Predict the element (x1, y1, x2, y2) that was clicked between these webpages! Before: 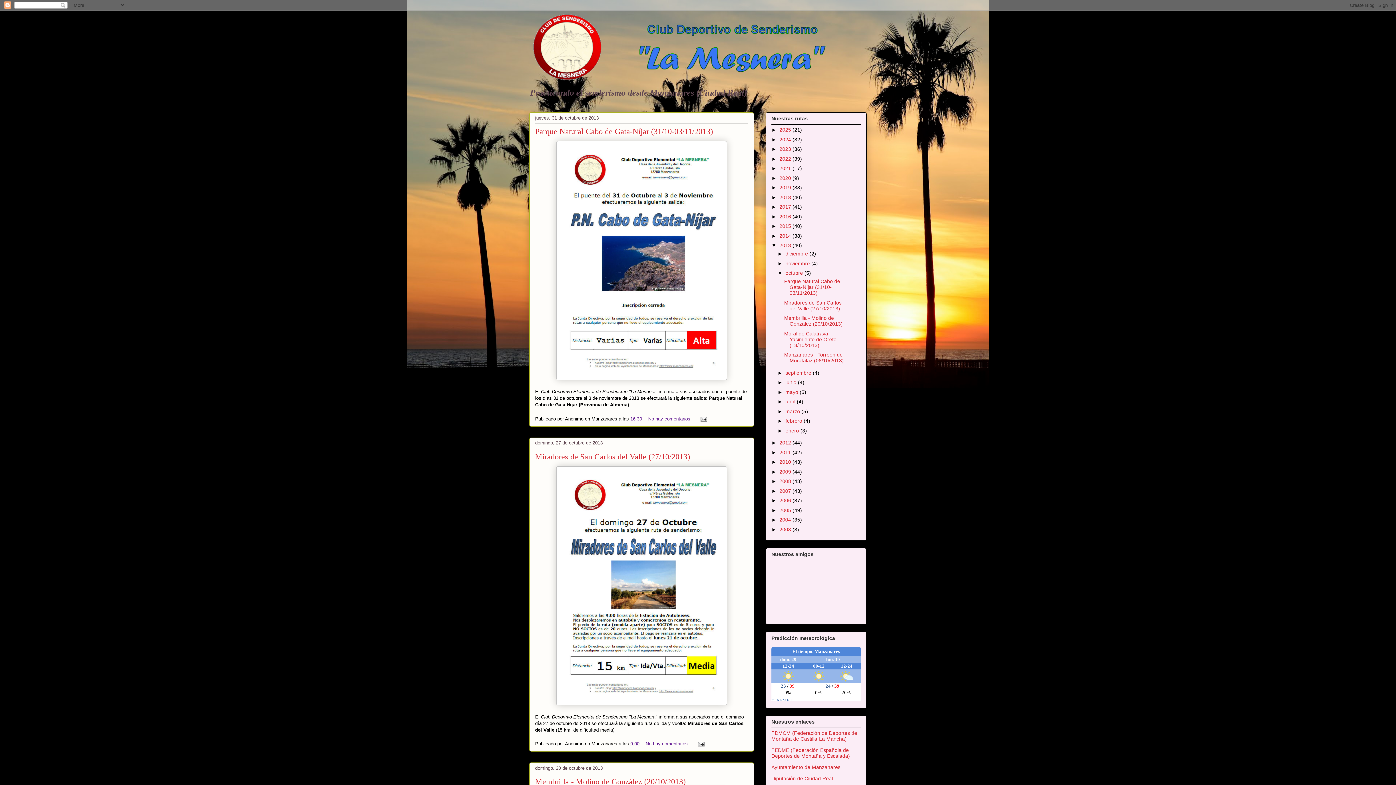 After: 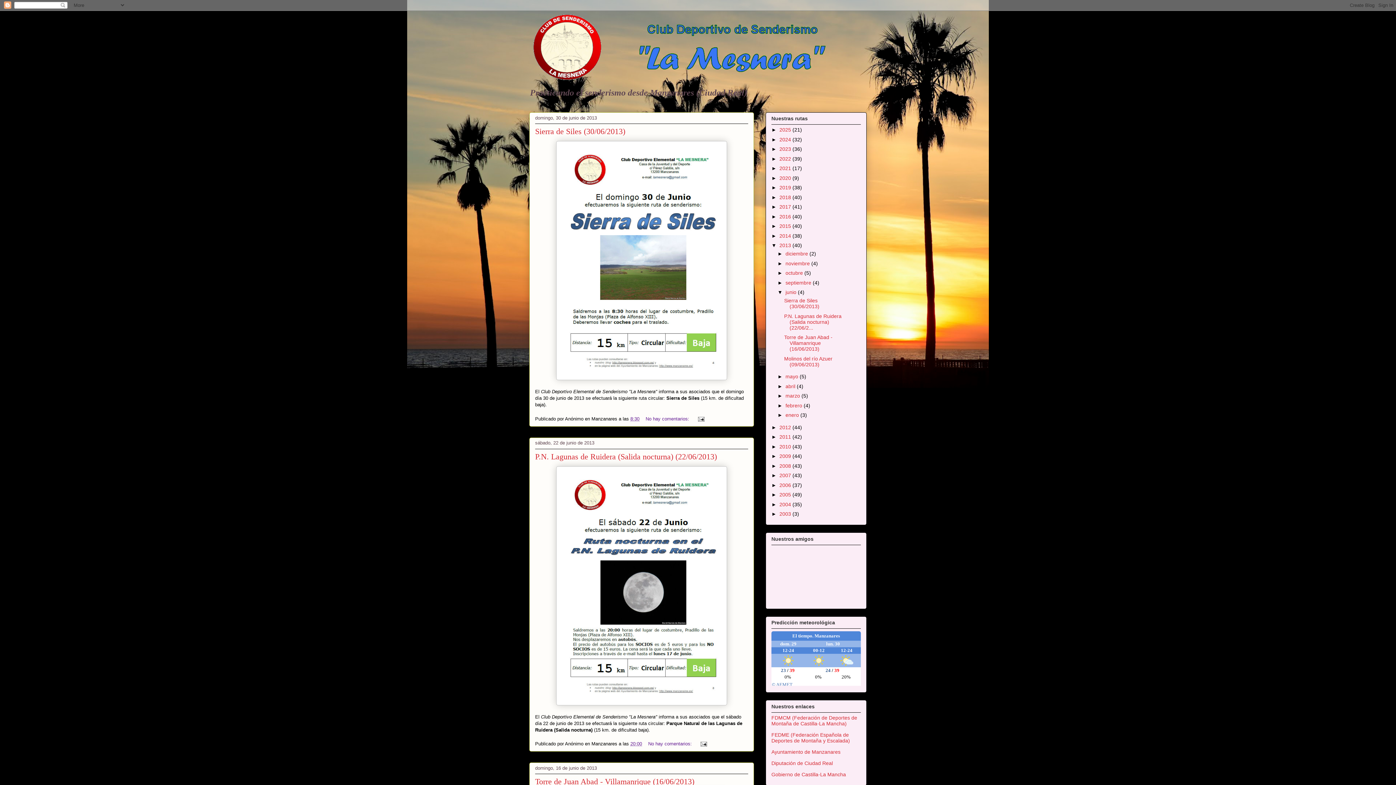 Action: label: junio  bbox: (785, 379, 798, 385)